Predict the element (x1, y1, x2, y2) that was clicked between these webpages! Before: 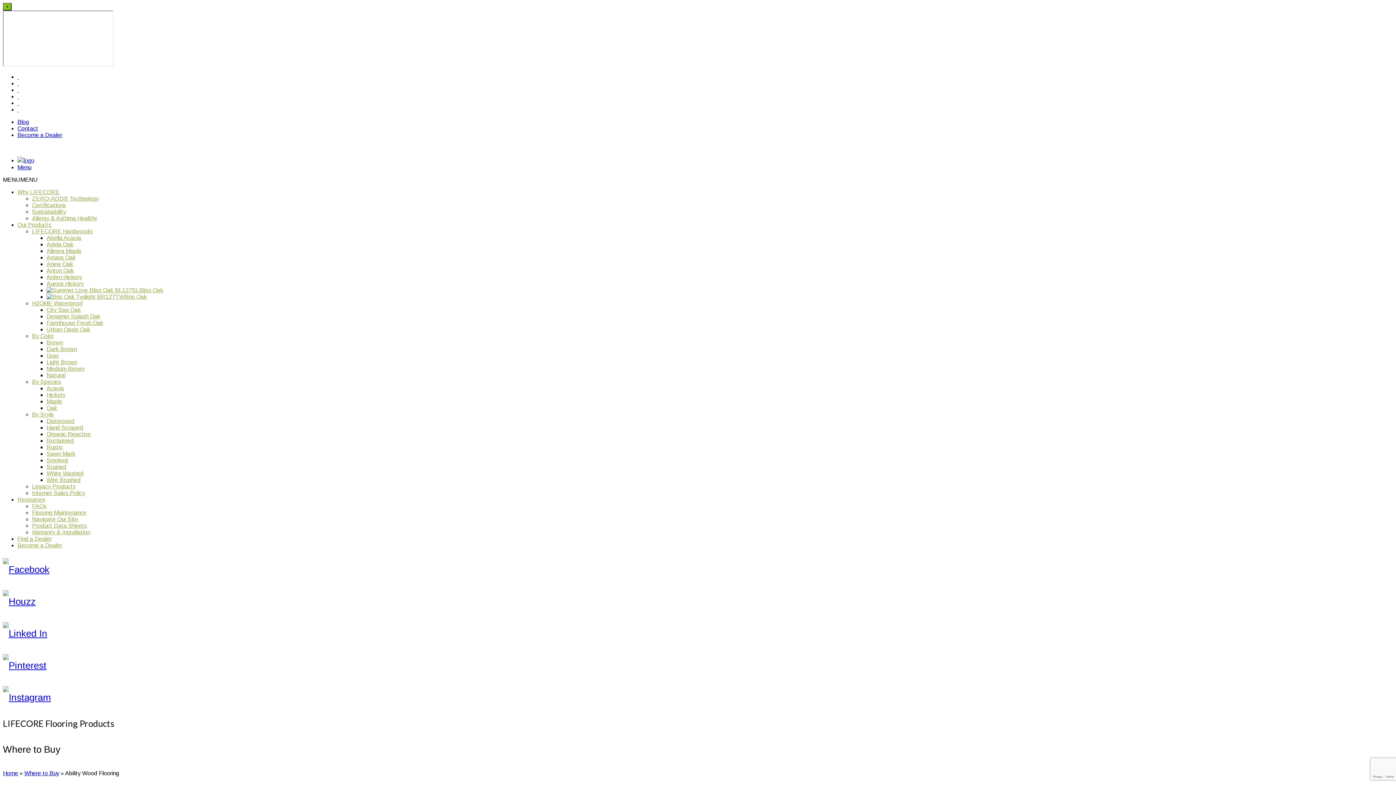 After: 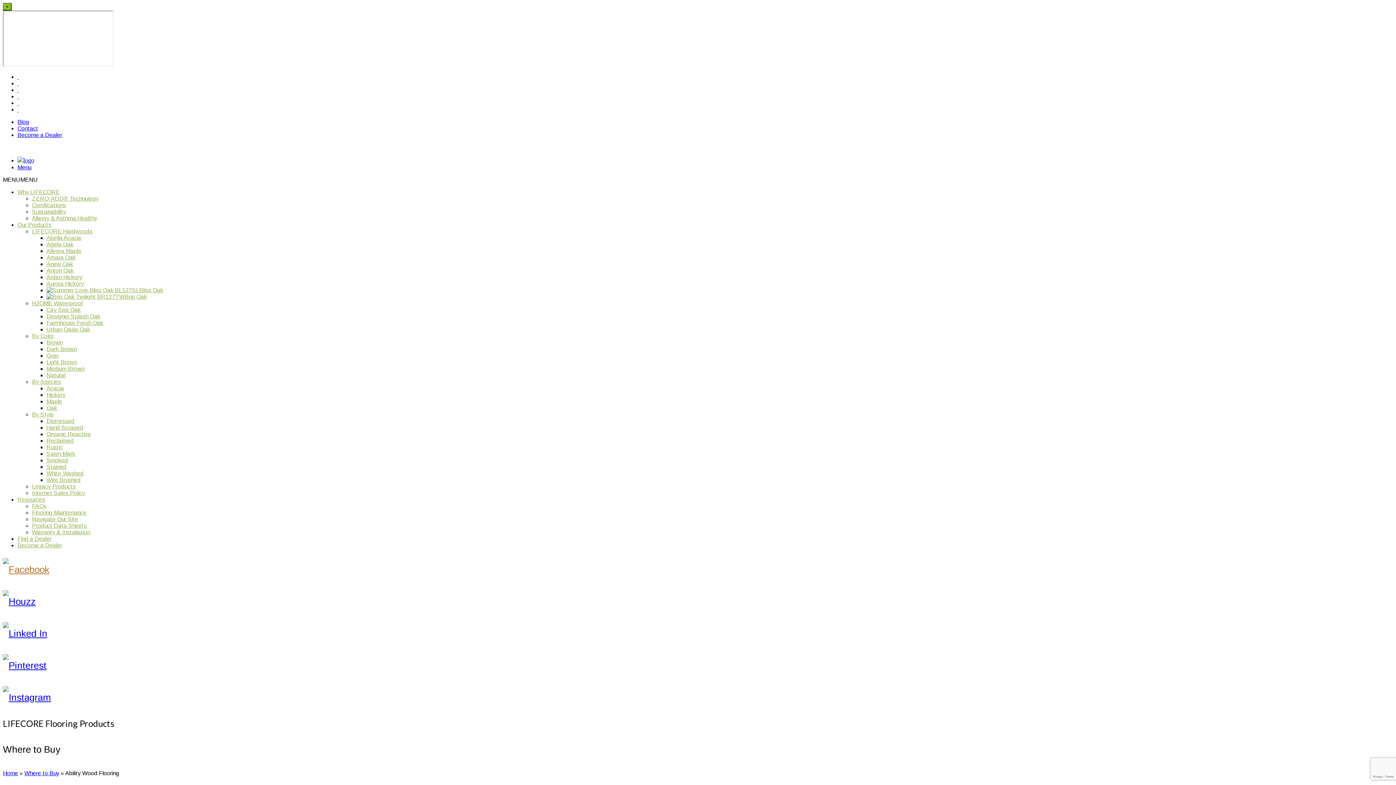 Action: bbox: (2, 564, 49, 575)